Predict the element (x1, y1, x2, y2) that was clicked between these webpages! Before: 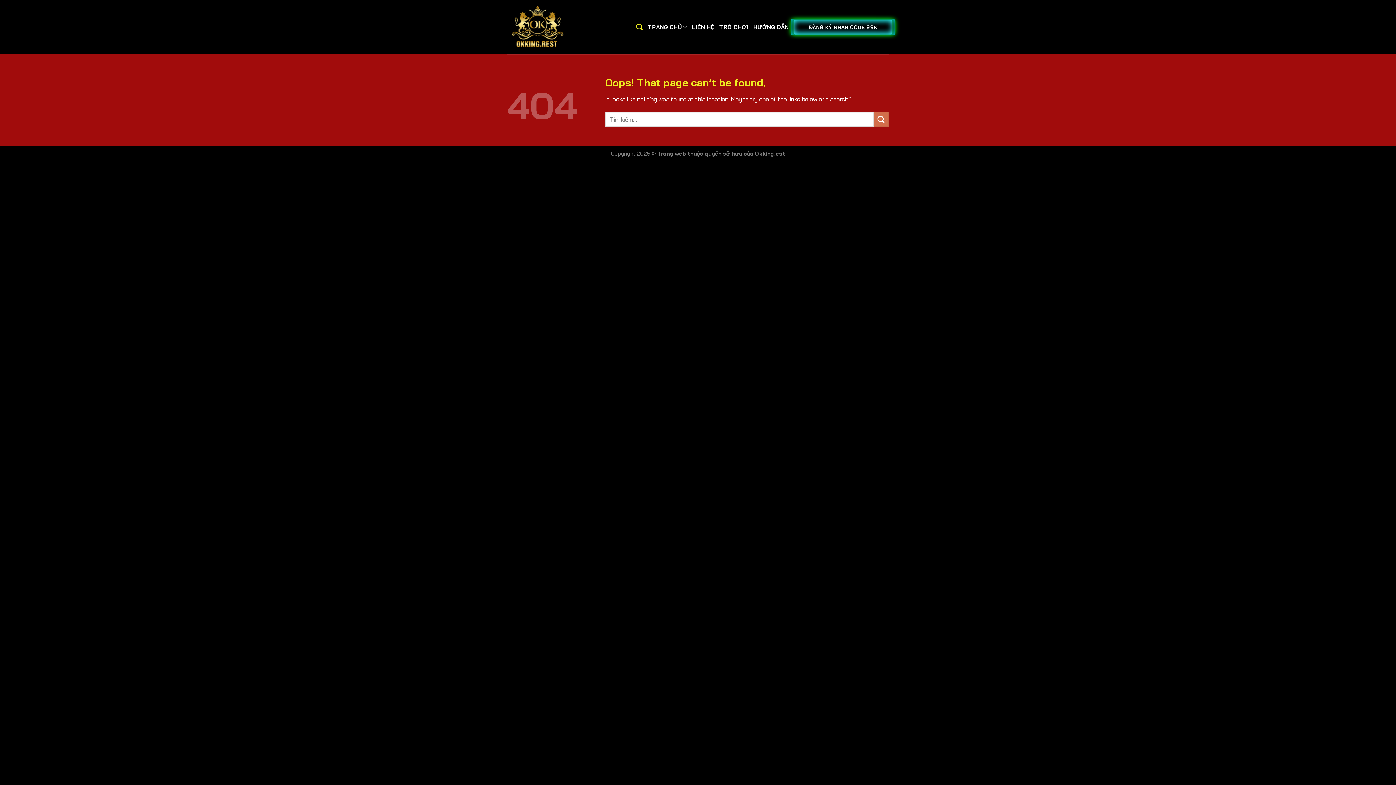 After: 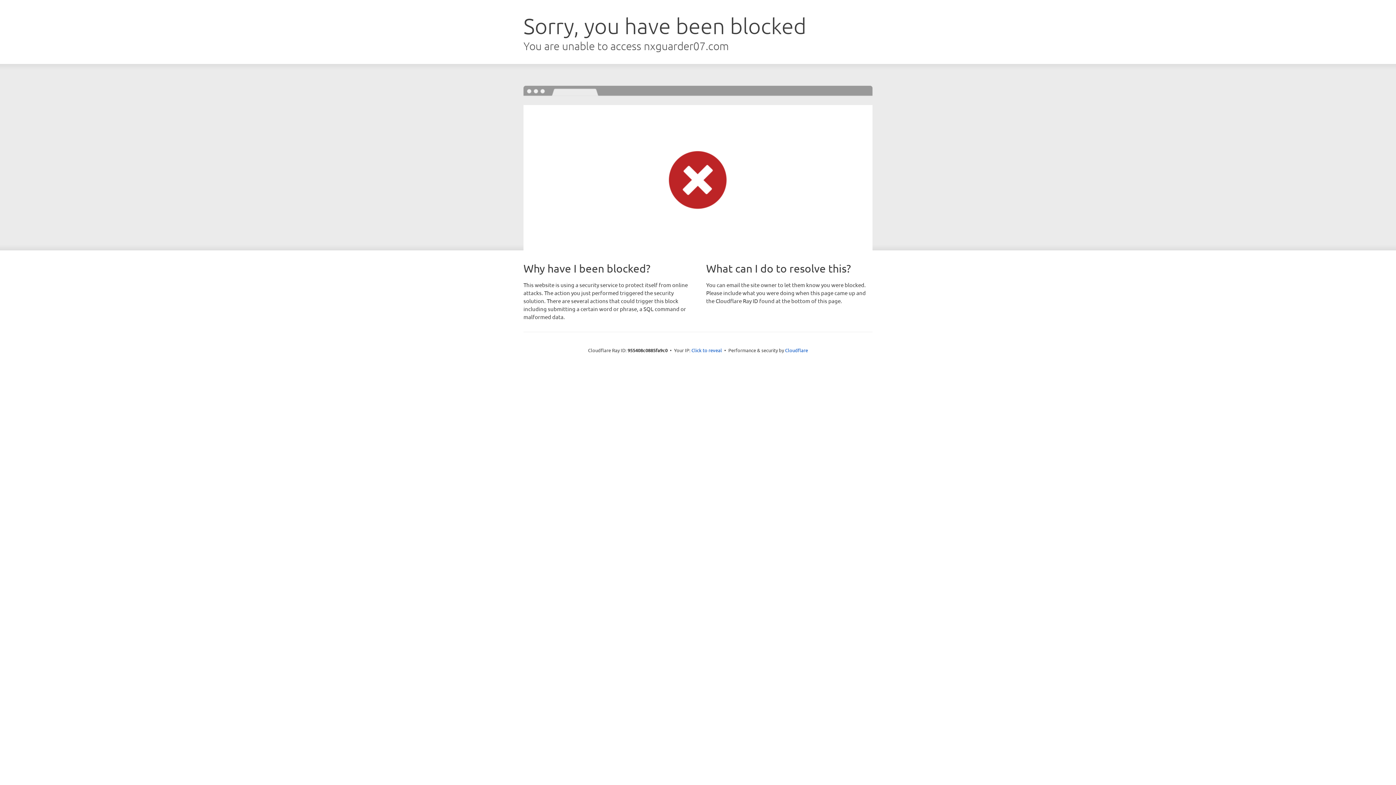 Action: bbox: (802, 20, 884, 33) label: ĐĂNG KÝ NHẬN CODE 99K